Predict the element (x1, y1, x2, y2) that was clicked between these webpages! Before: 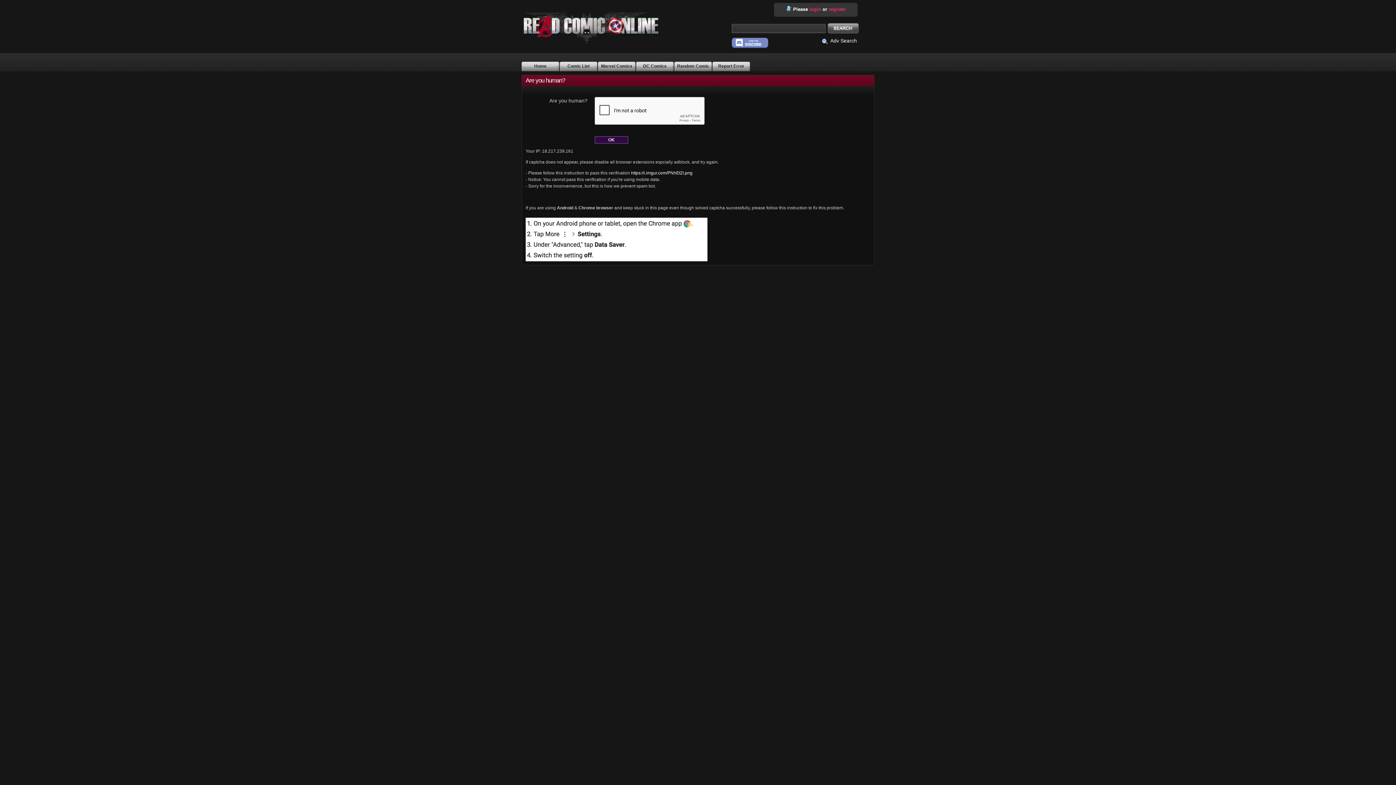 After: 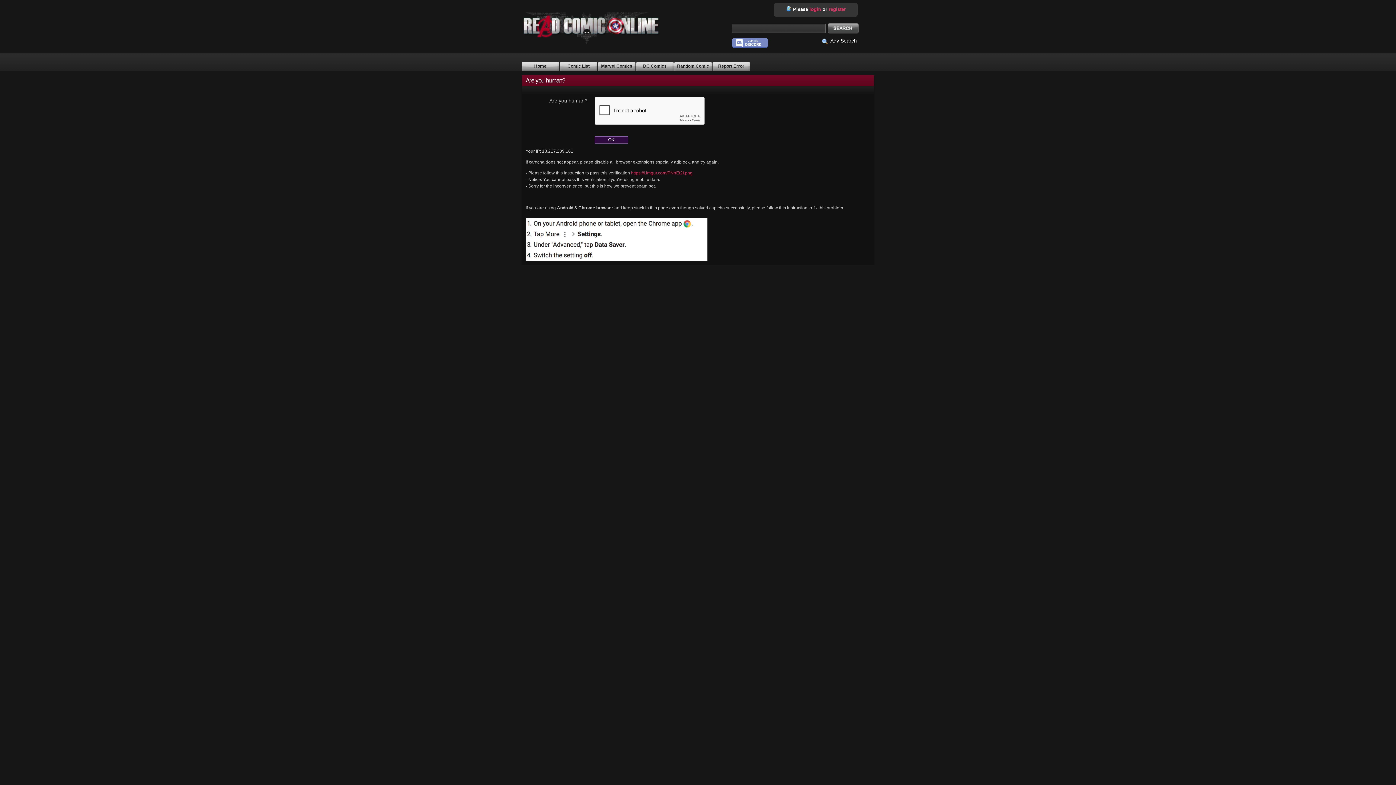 Action: label: https://i.imgur.com/PNhEt2I.png bbox: (631, 170, 692, 175)